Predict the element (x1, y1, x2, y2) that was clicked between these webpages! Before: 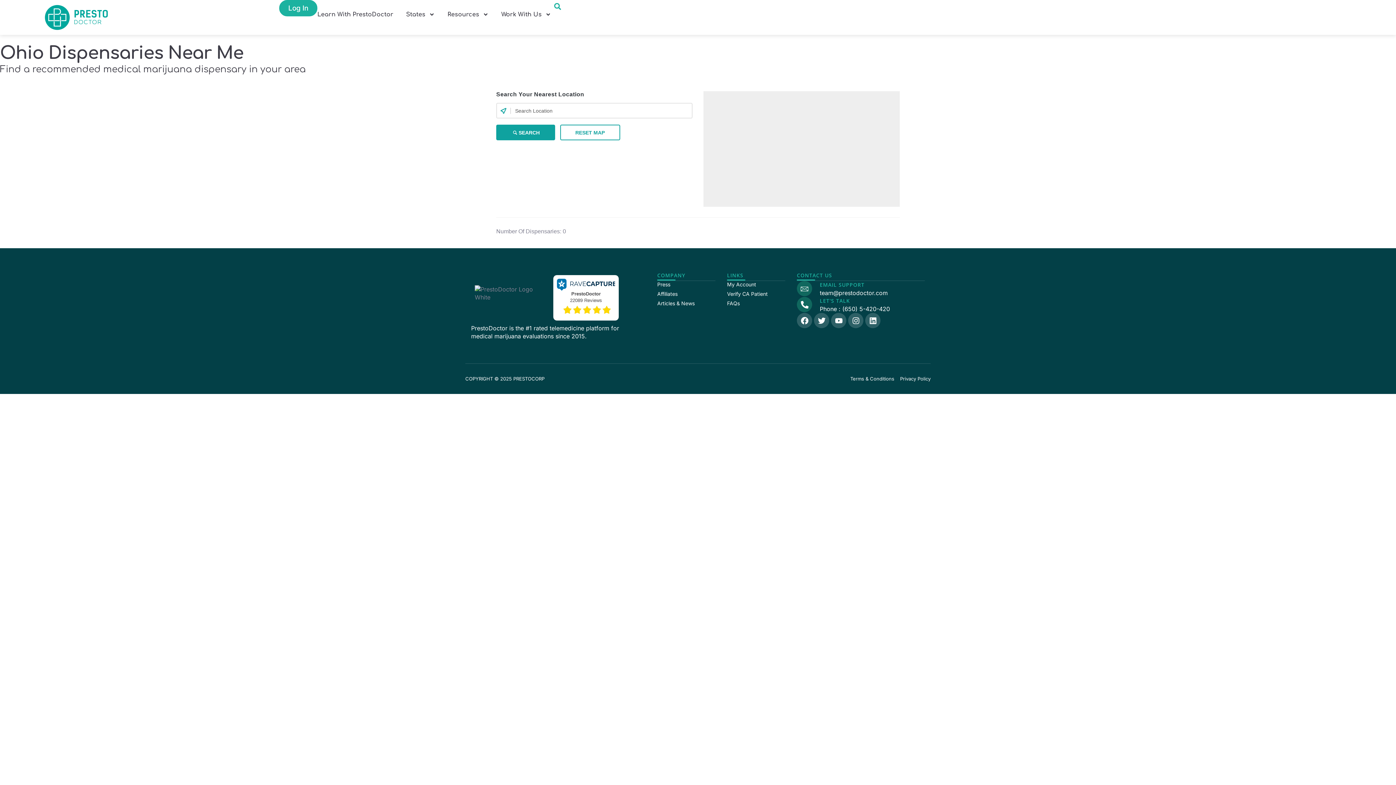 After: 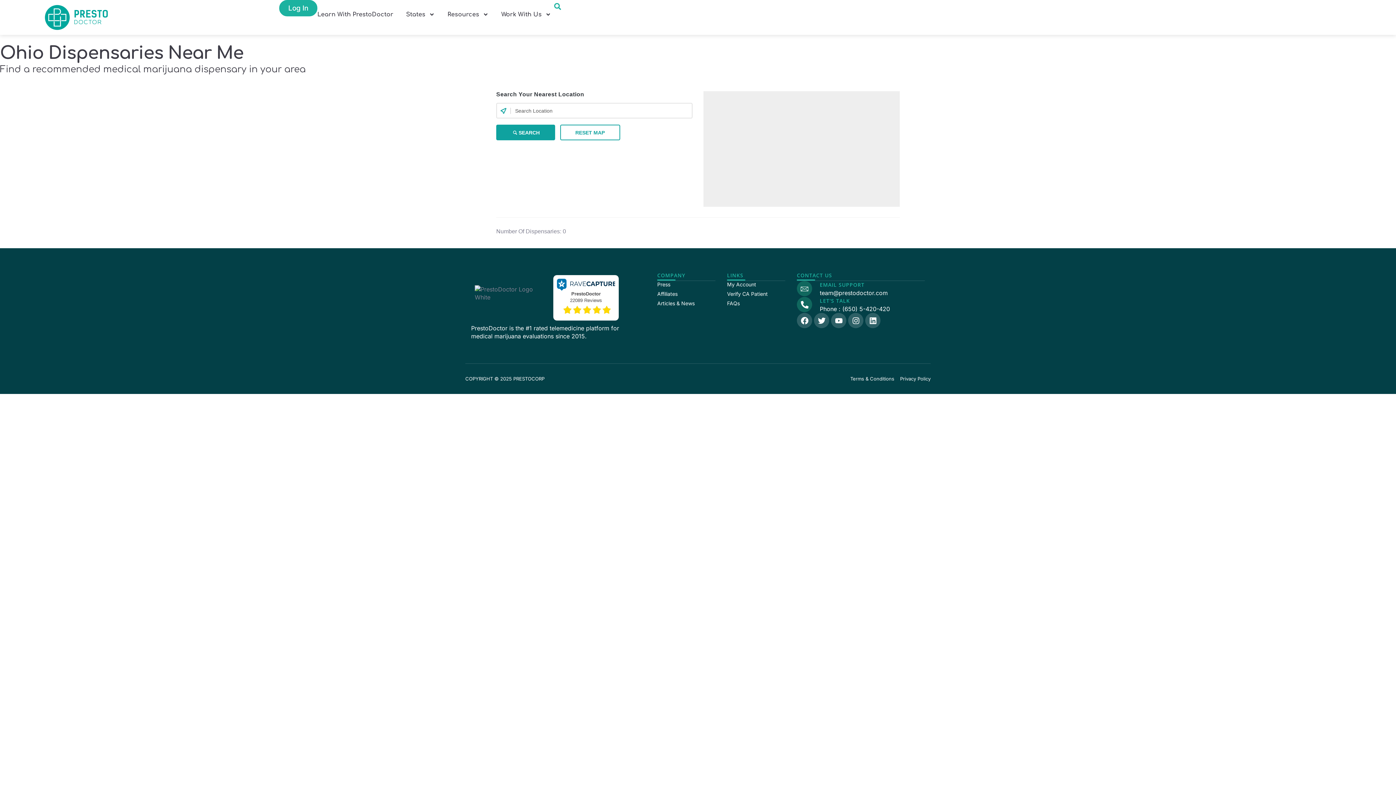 Action: bbox: (797, 297, 812, 312) label: Call Us